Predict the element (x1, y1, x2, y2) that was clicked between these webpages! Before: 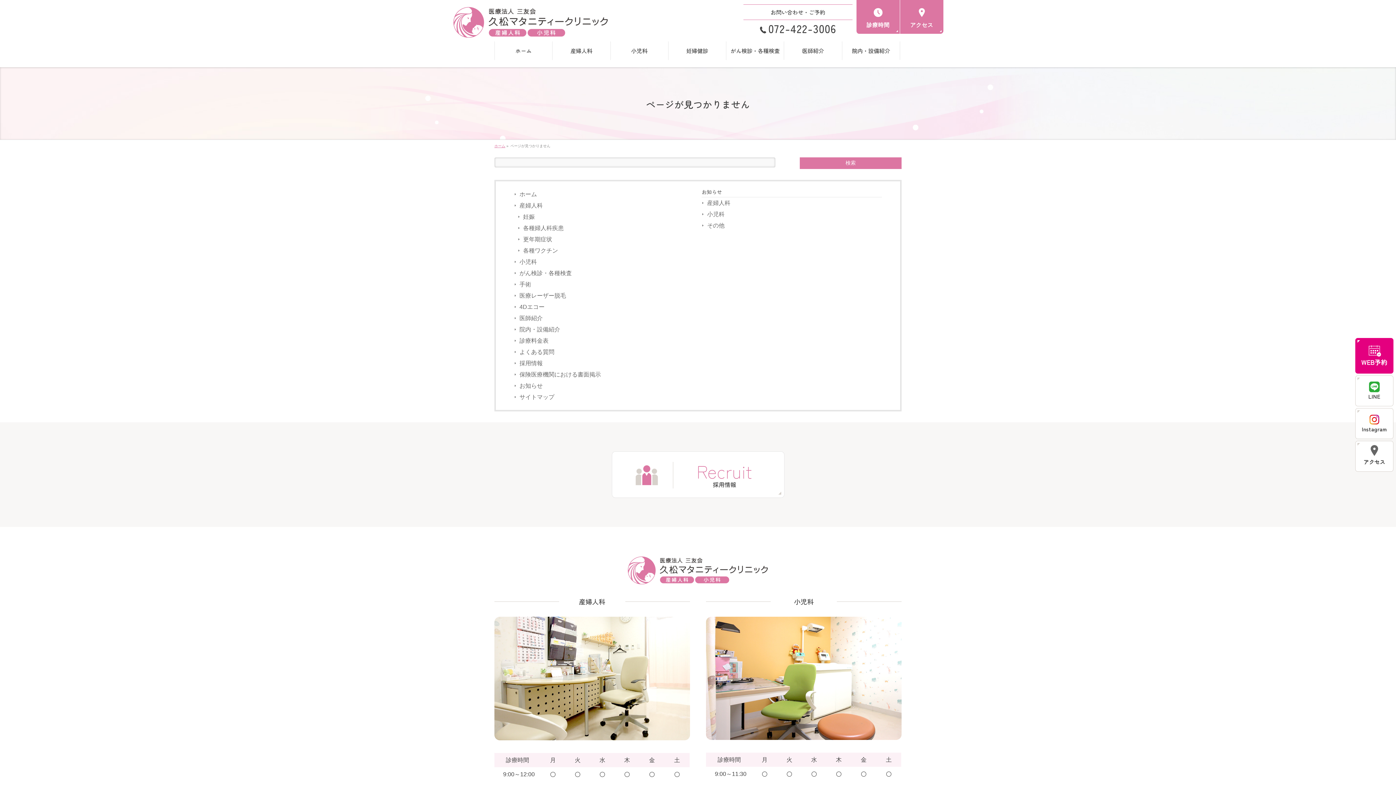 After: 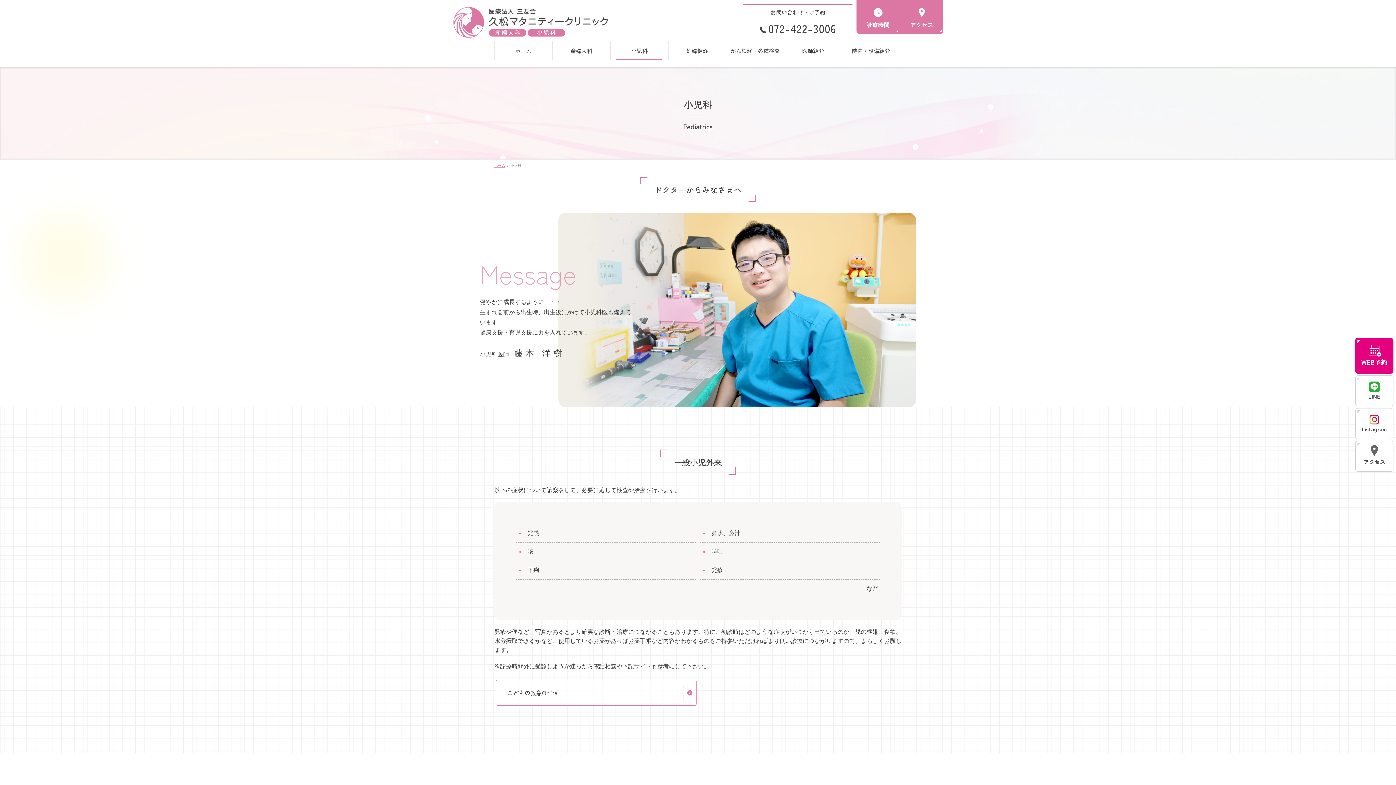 Action: label: 小児科 bbox: (514, 256, 694, 267)